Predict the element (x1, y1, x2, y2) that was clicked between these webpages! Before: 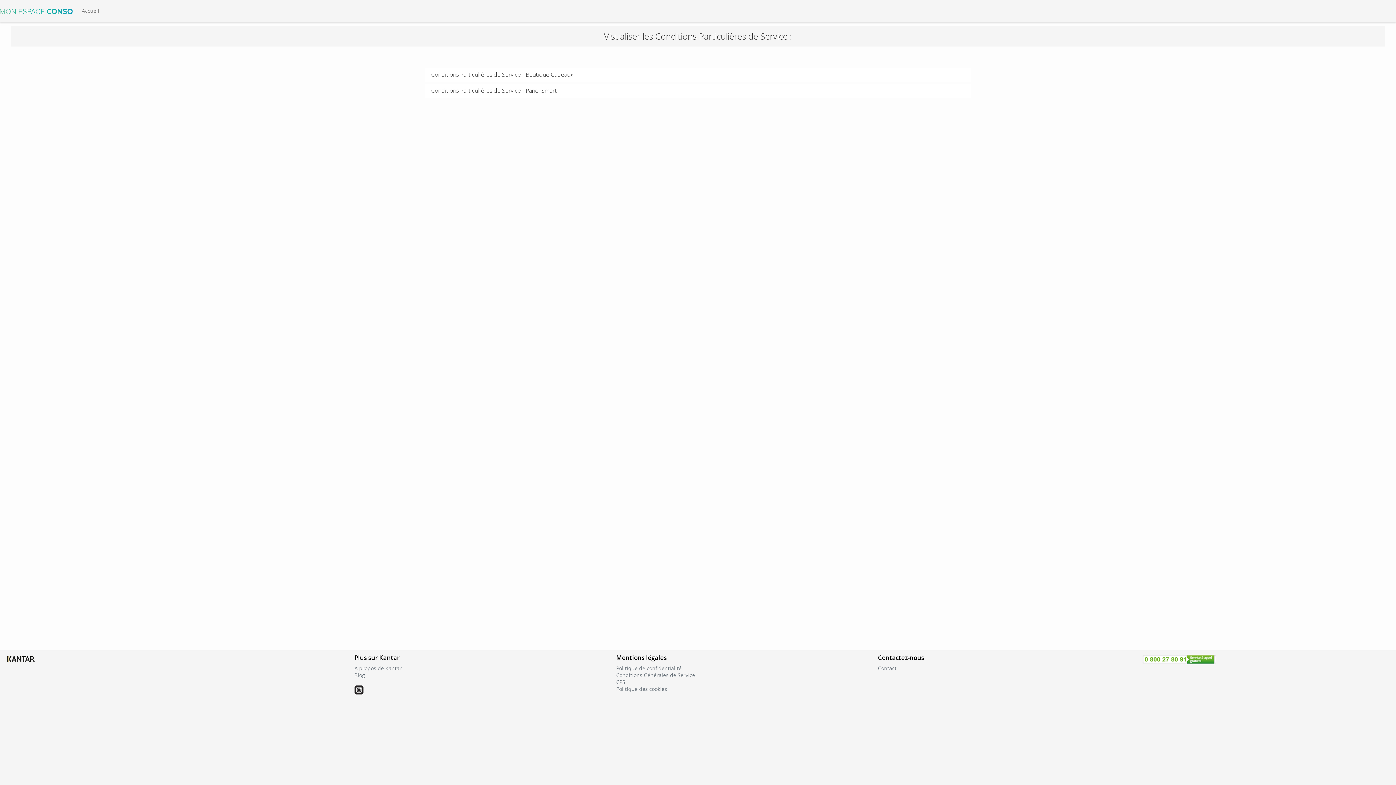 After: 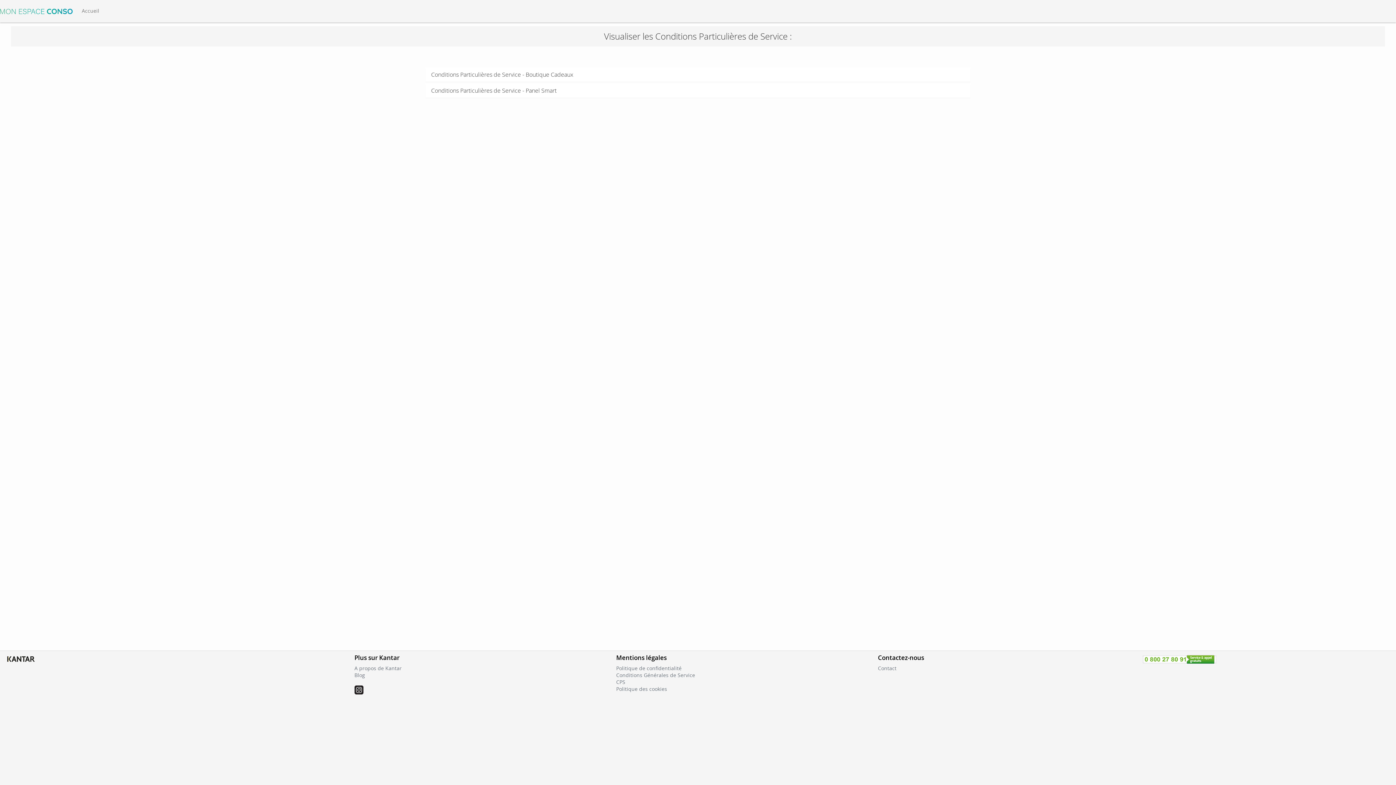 Action: bbox: (1140, 653, 1218, 665)